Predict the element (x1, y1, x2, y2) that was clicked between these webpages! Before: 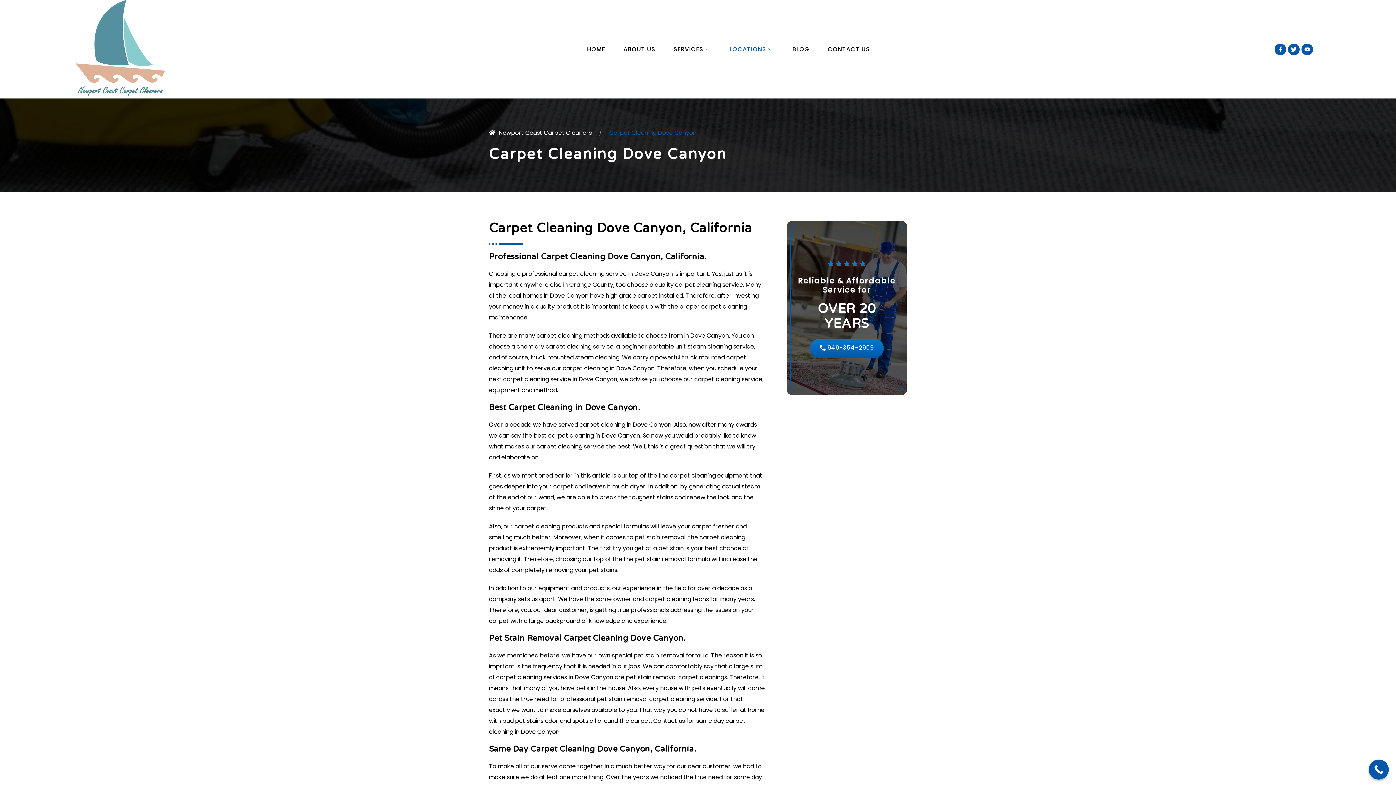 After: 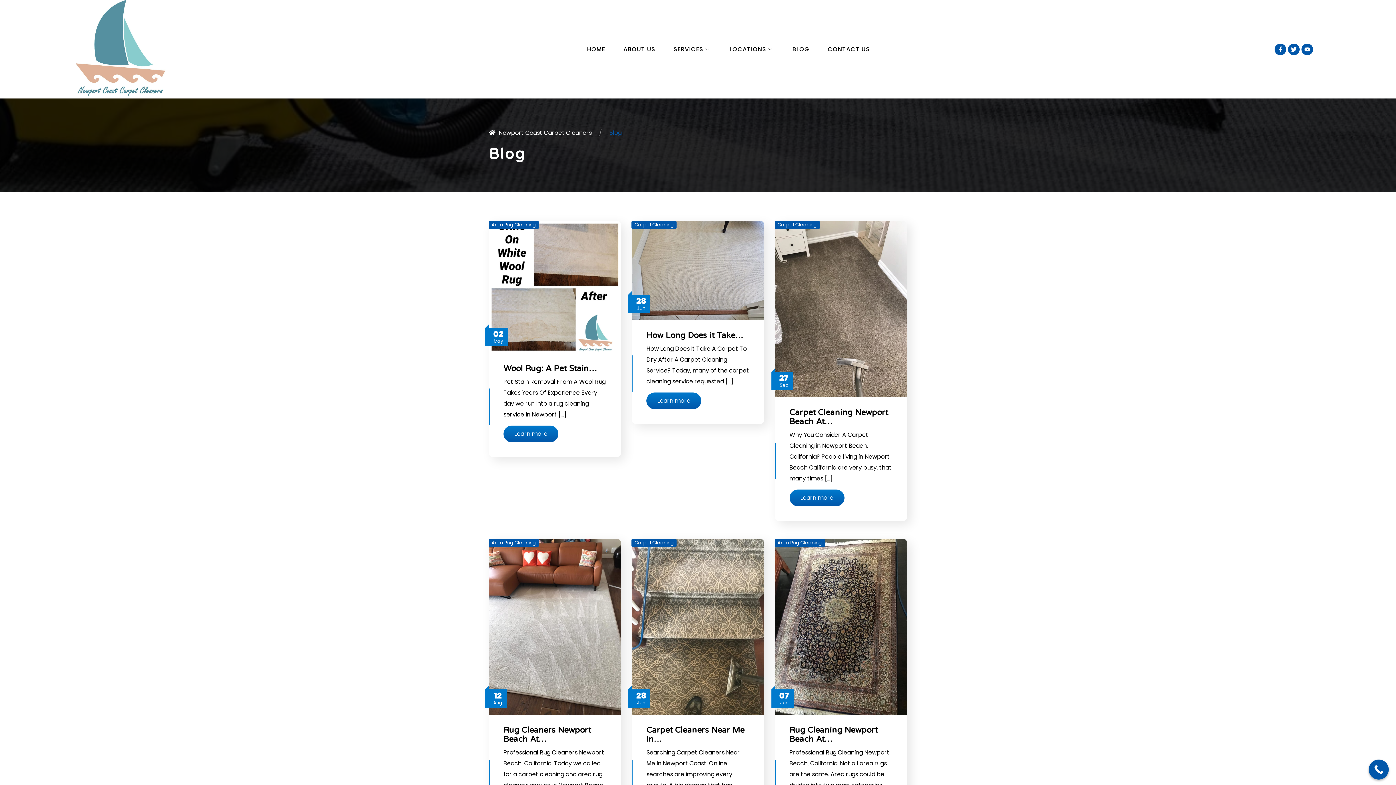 Action: label: BLOG bbox: (783, 34, 818, 63)